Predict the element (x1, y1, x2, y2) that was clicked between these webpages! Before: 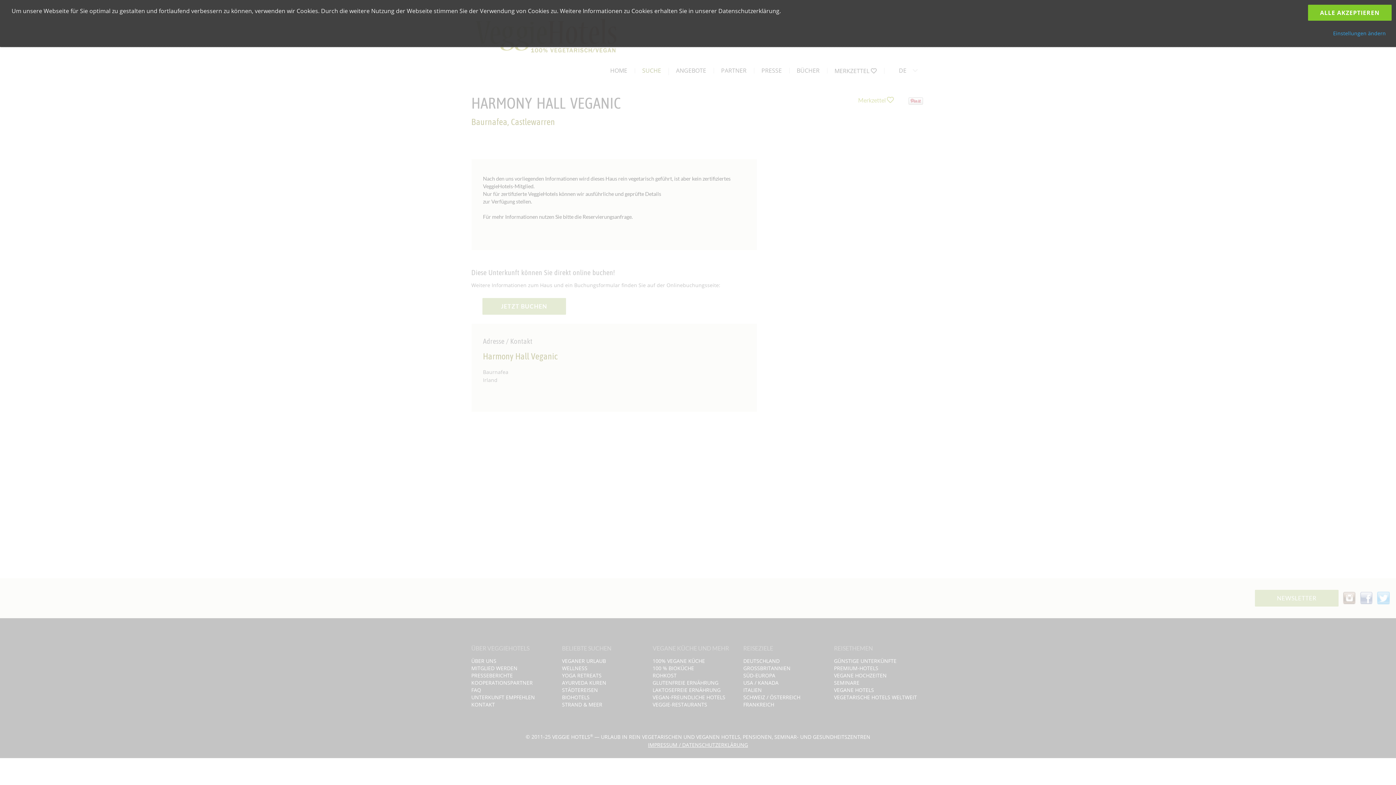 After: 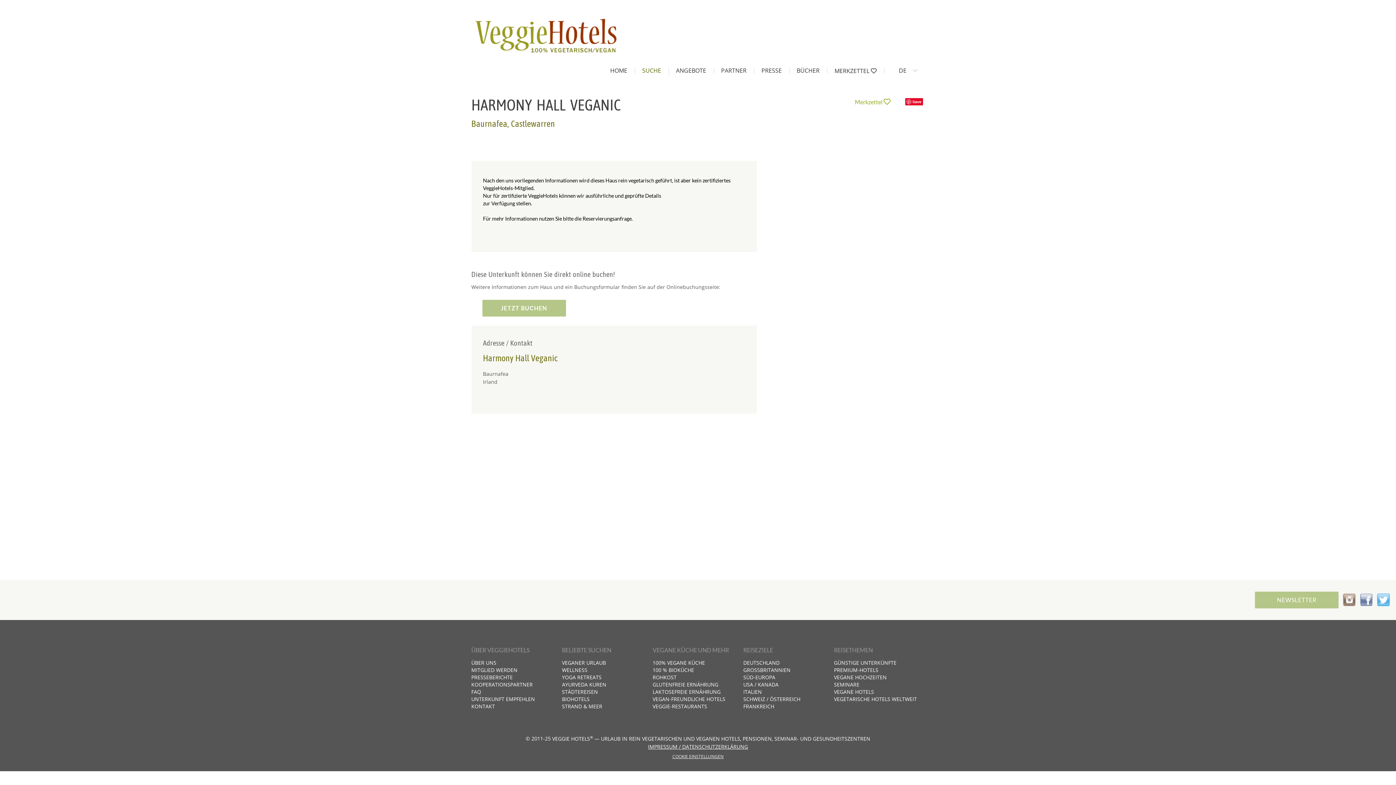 Action: bbox: (1308, 4, 1392, 20) label: ALLE AKZEPTIEREN